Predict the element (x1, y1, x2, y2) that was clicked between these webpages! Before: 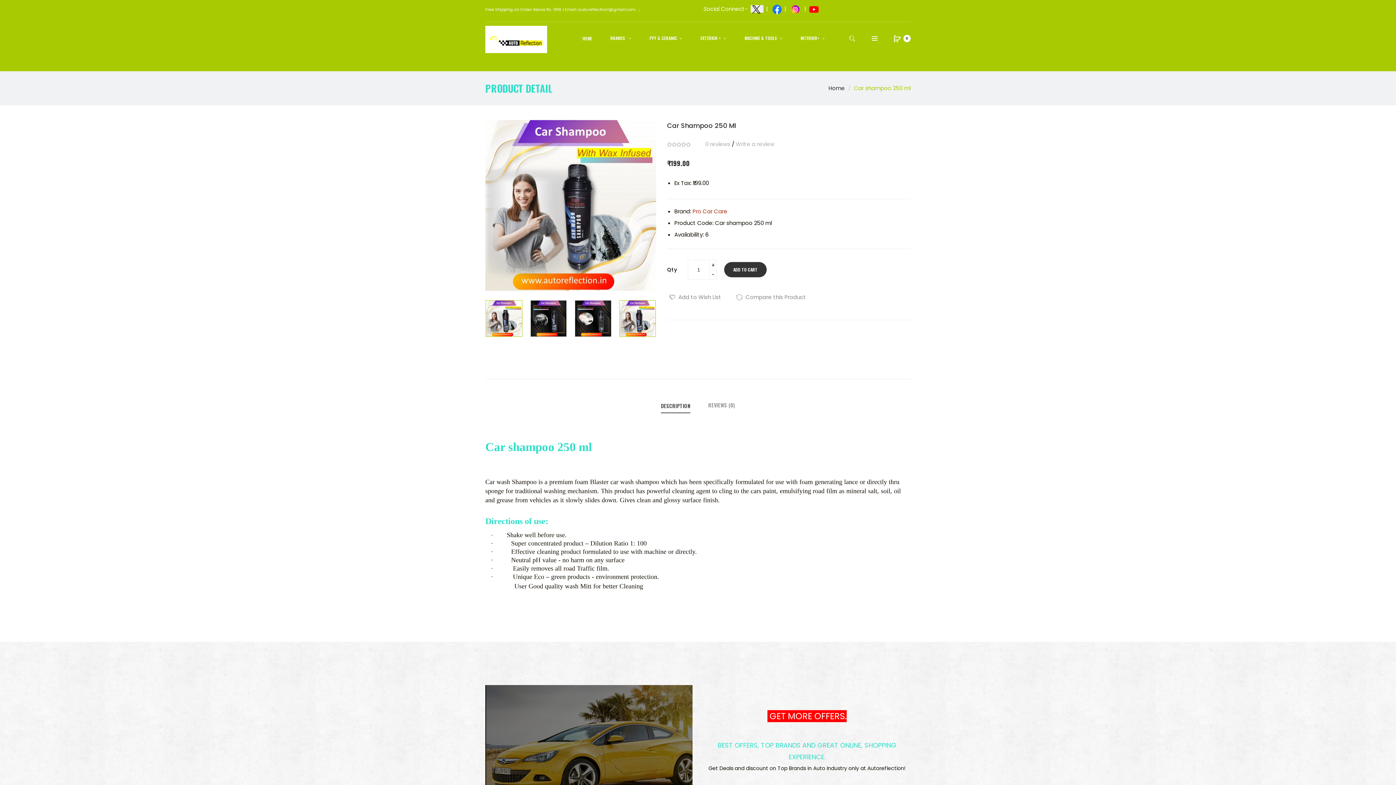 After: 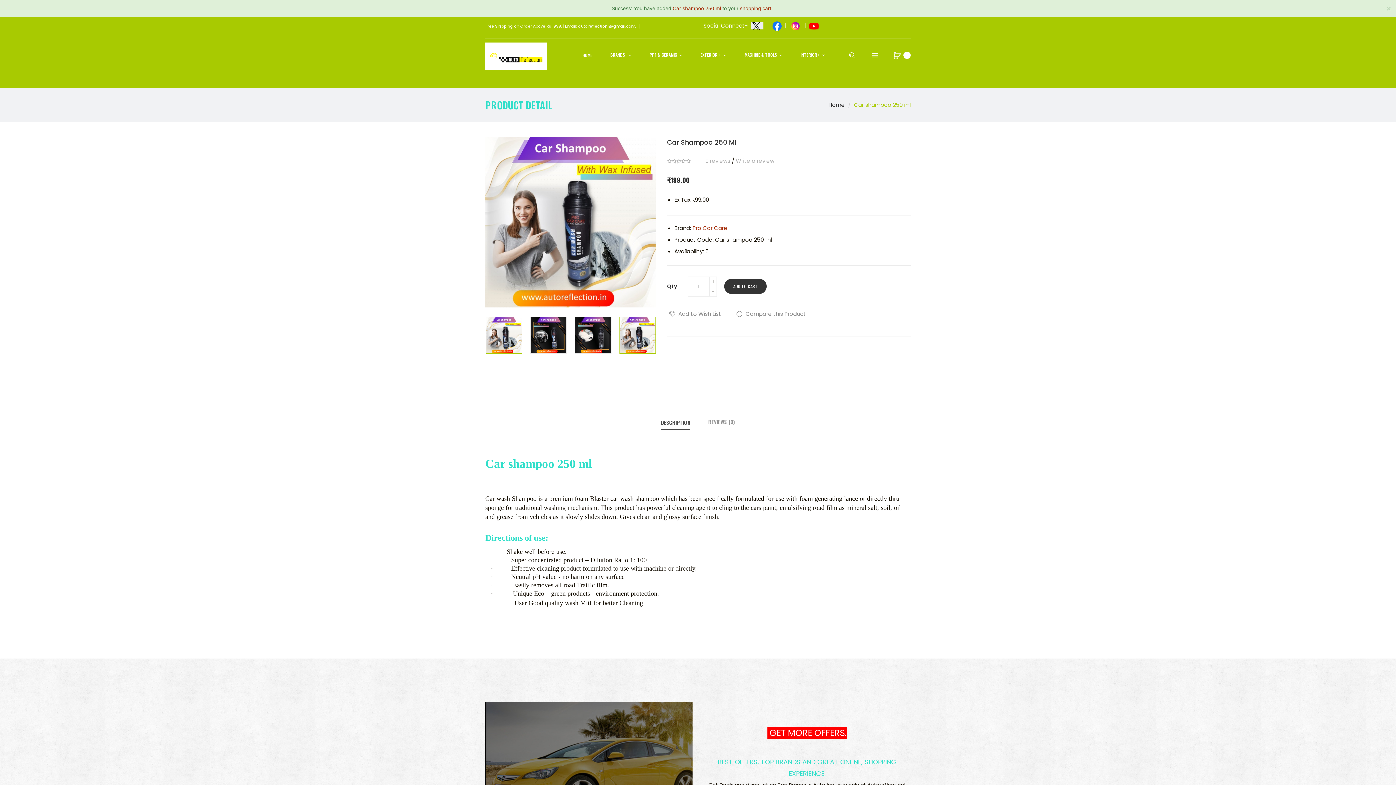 Action: bbox: (724, 262, 766, 277) label: ADD TO CART